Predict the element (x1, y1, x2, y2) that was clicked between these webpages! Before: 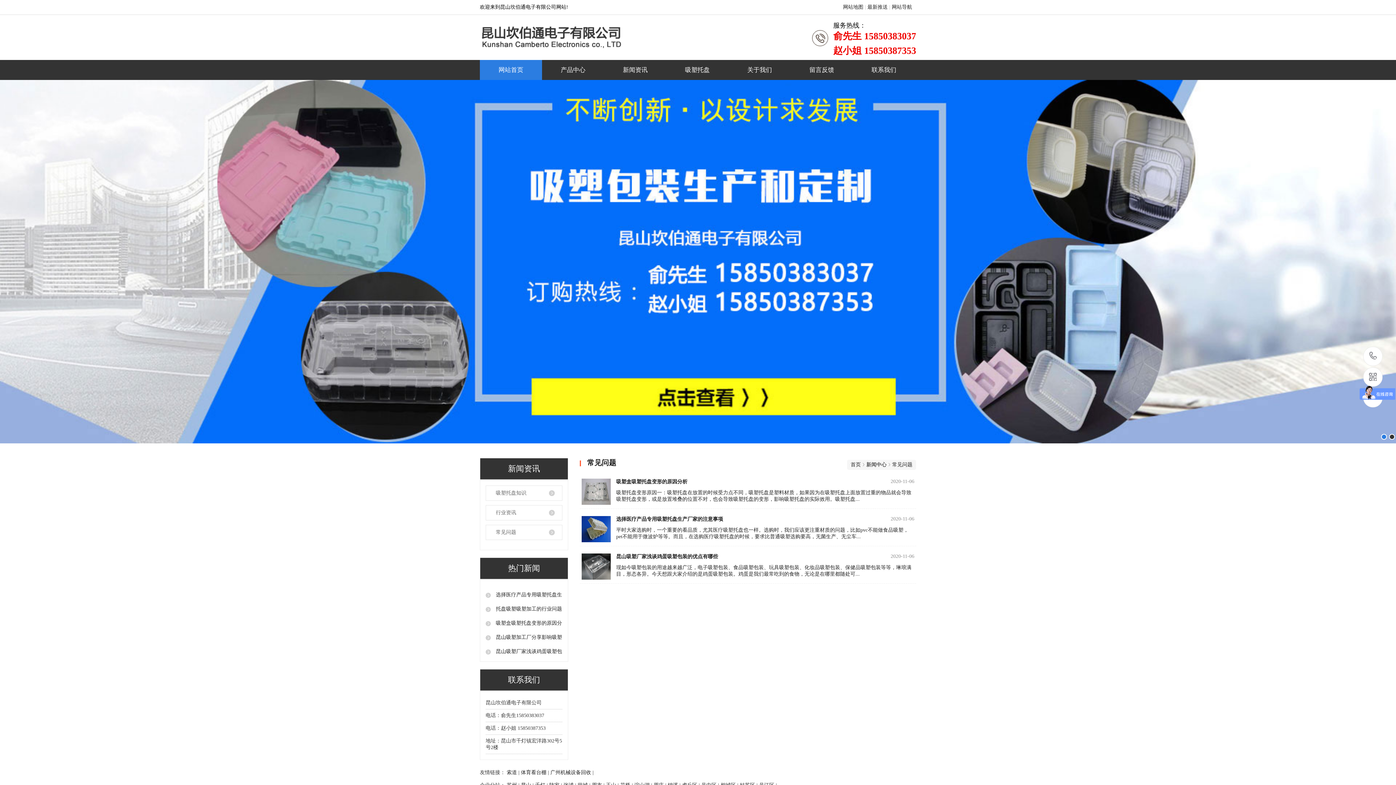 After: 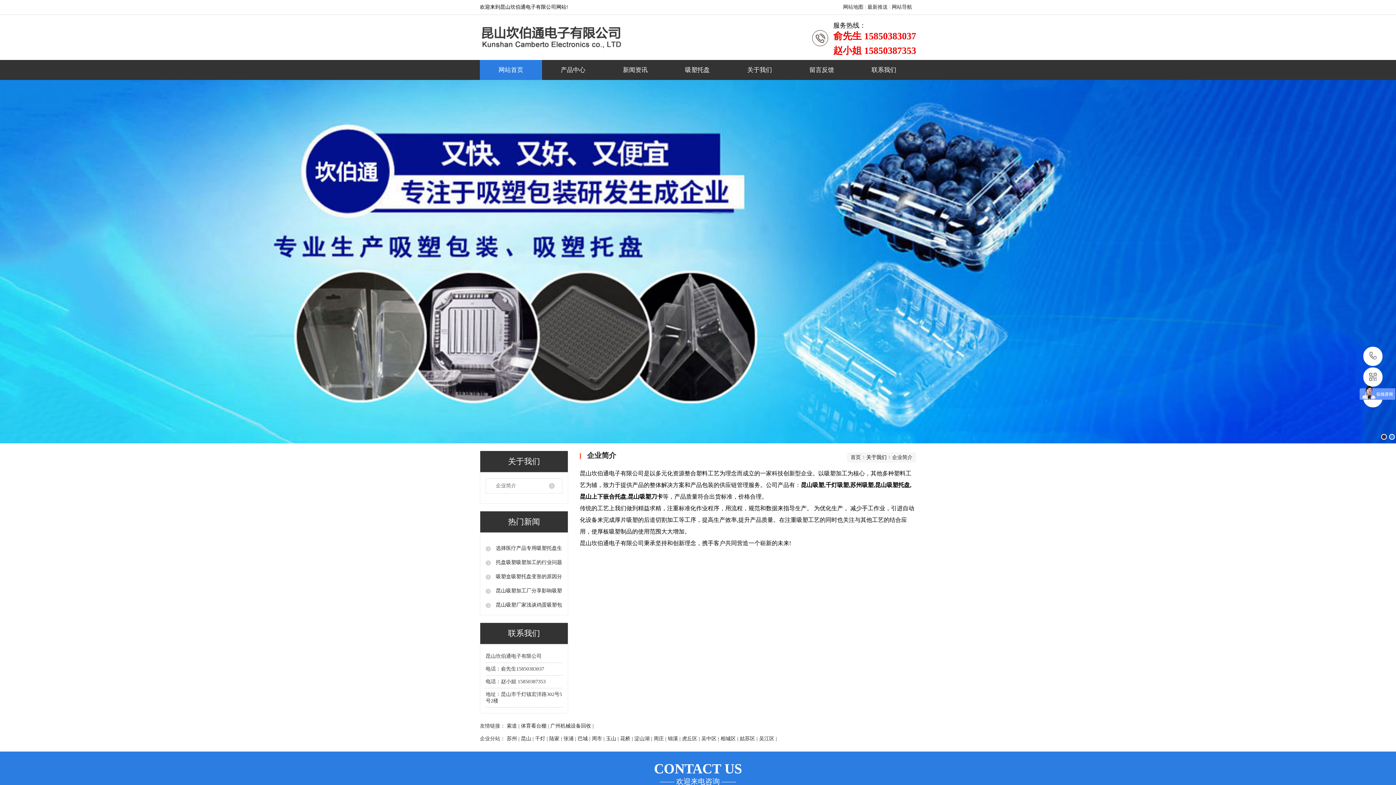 Action: bbox: (728, 60, 790, 80) label: 关于我们